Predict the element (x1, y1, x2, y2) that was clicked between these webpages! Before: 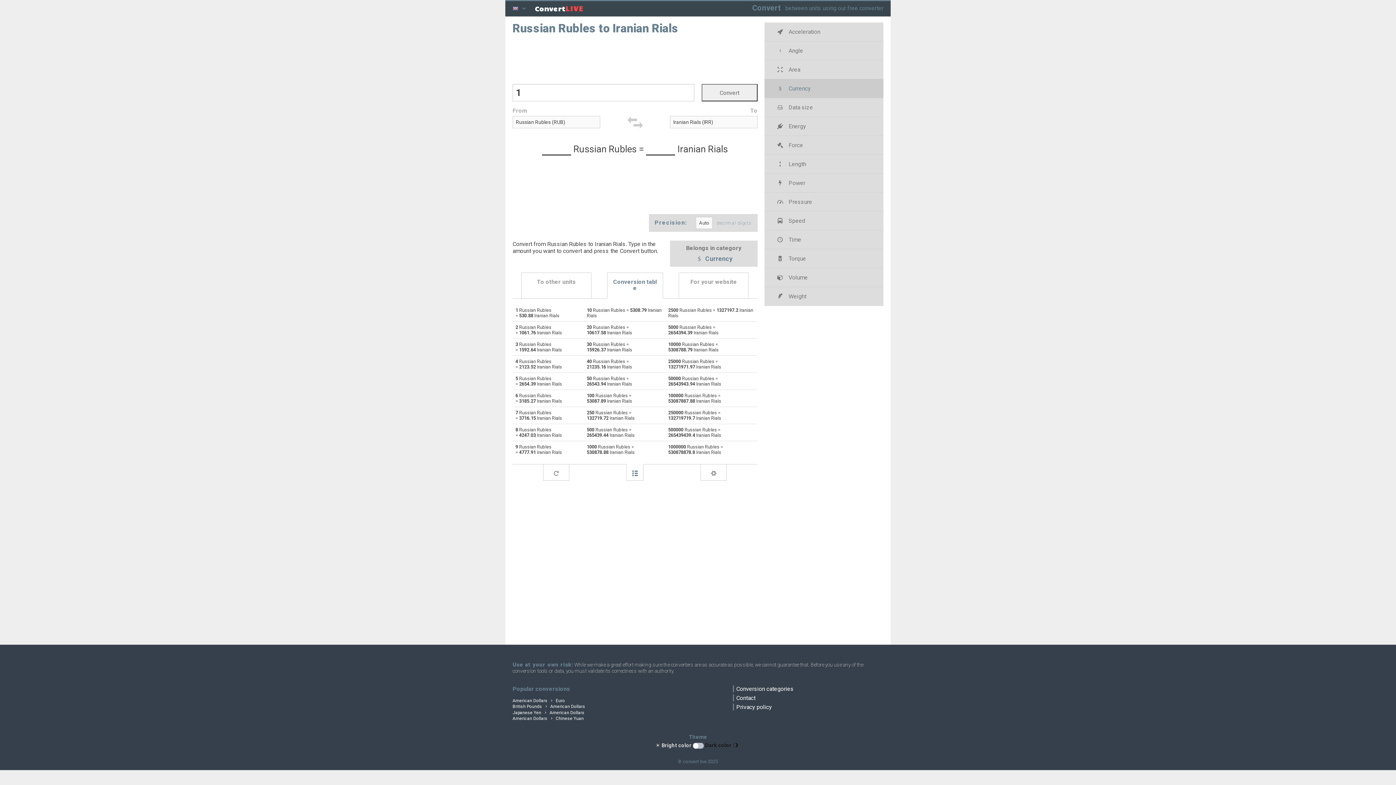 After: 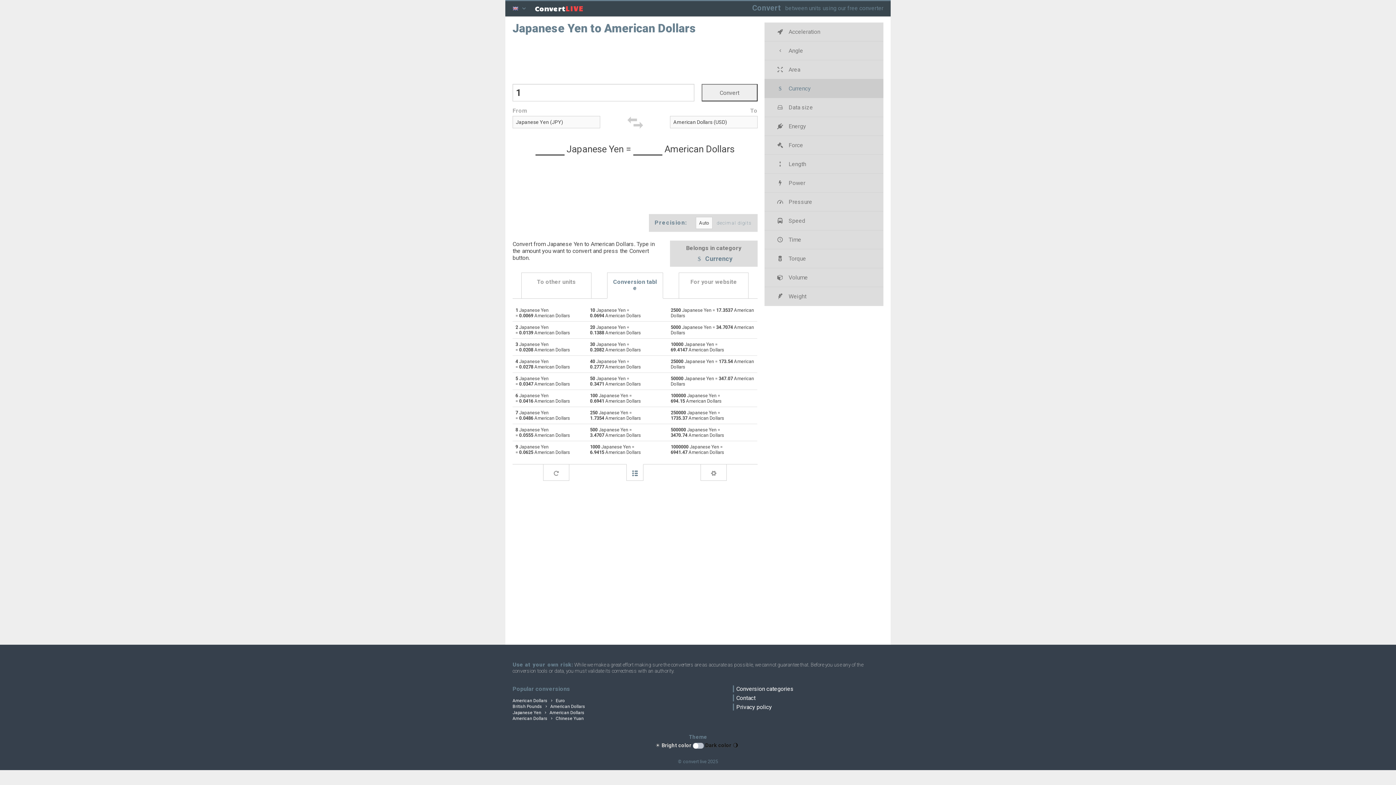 Action: bbox: (512, 710, 584, 715) label: Japanese Yen  American Dollars